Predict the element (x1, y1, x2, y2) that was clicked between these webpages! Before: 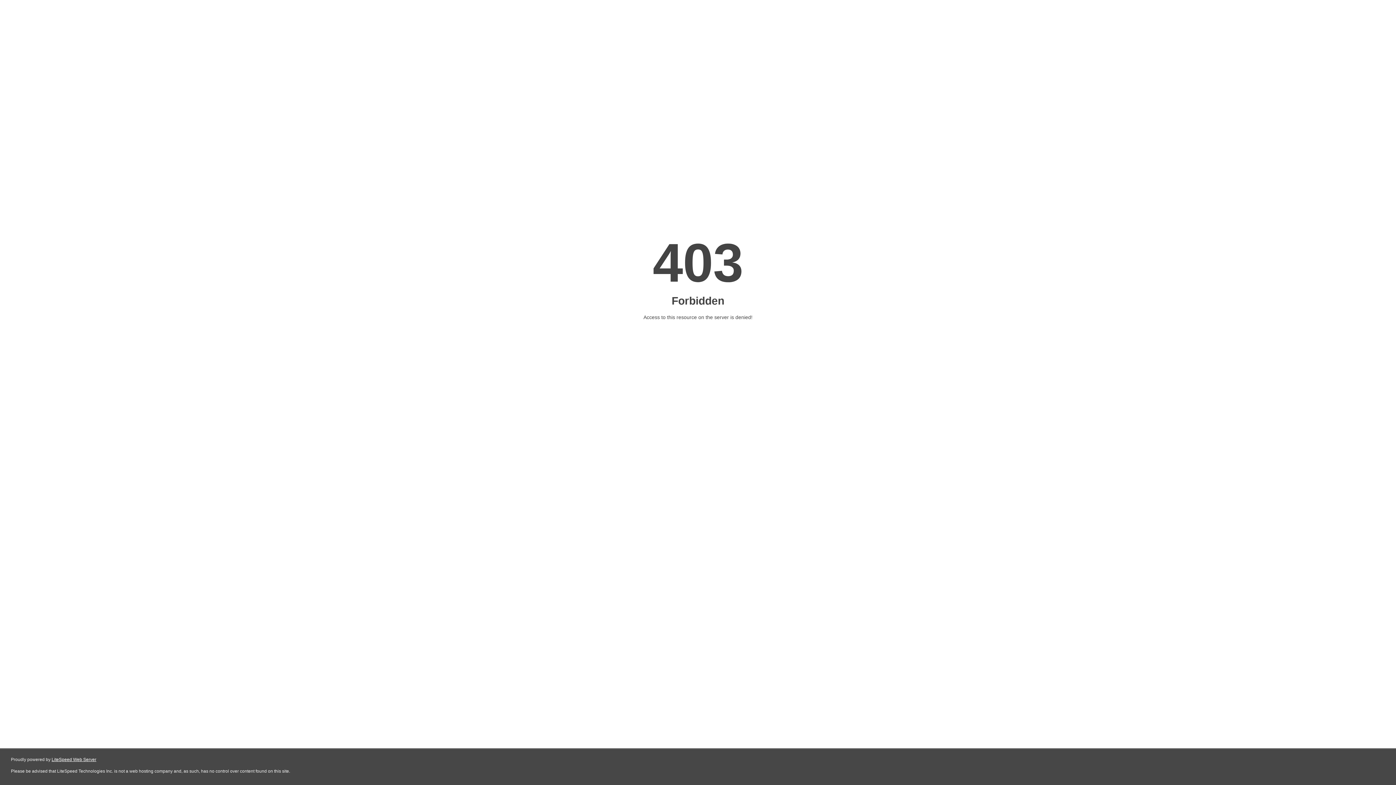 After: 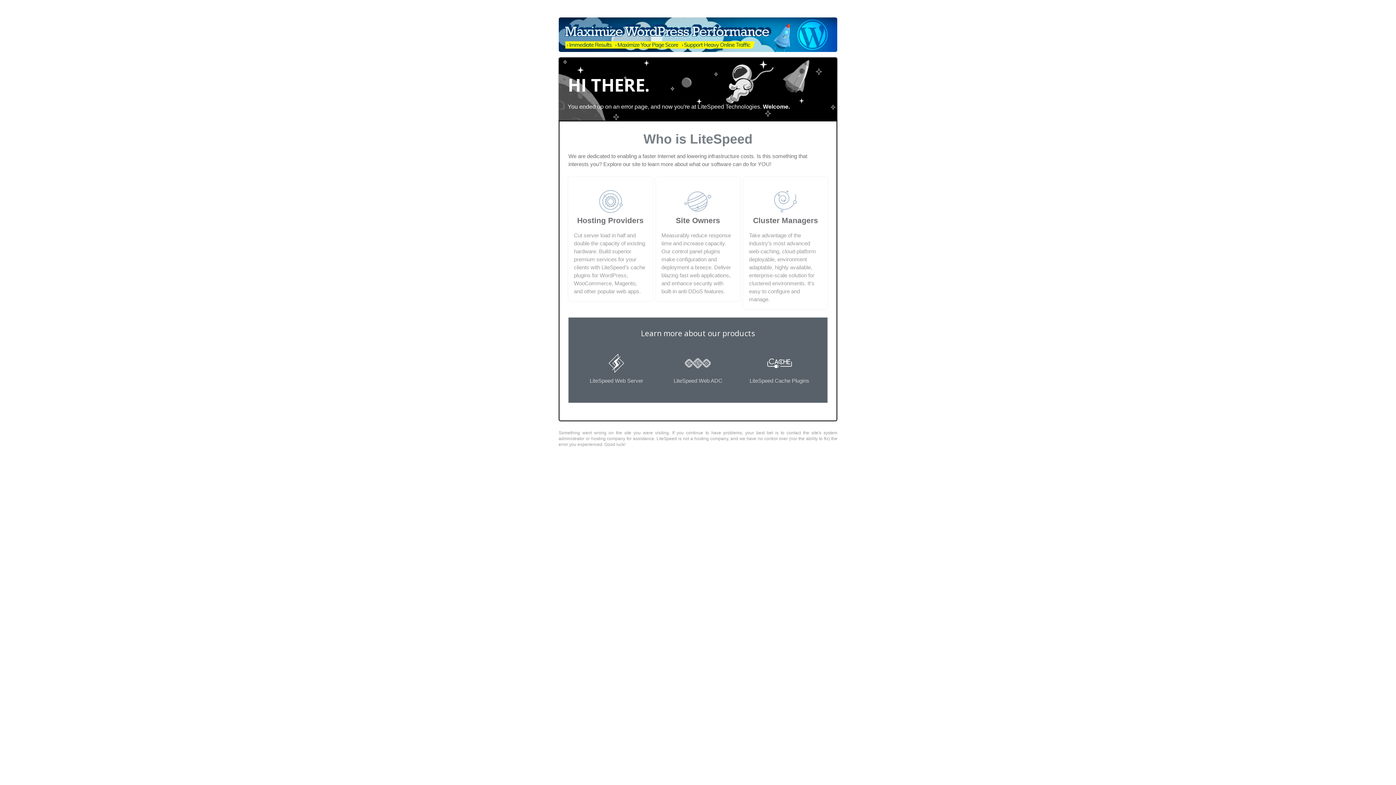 Action: bbox: (51, 757, 96, 762) label: LiteSpeed Web Server